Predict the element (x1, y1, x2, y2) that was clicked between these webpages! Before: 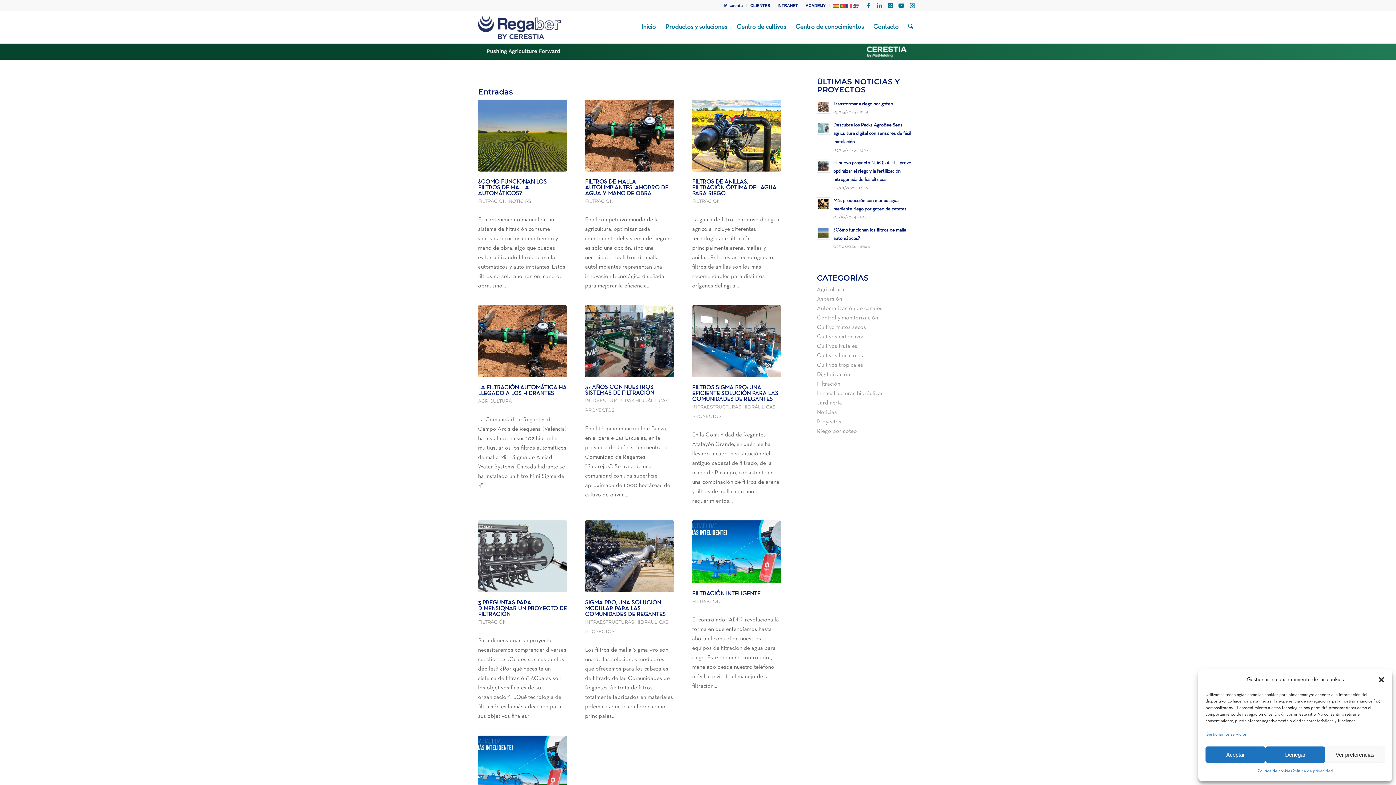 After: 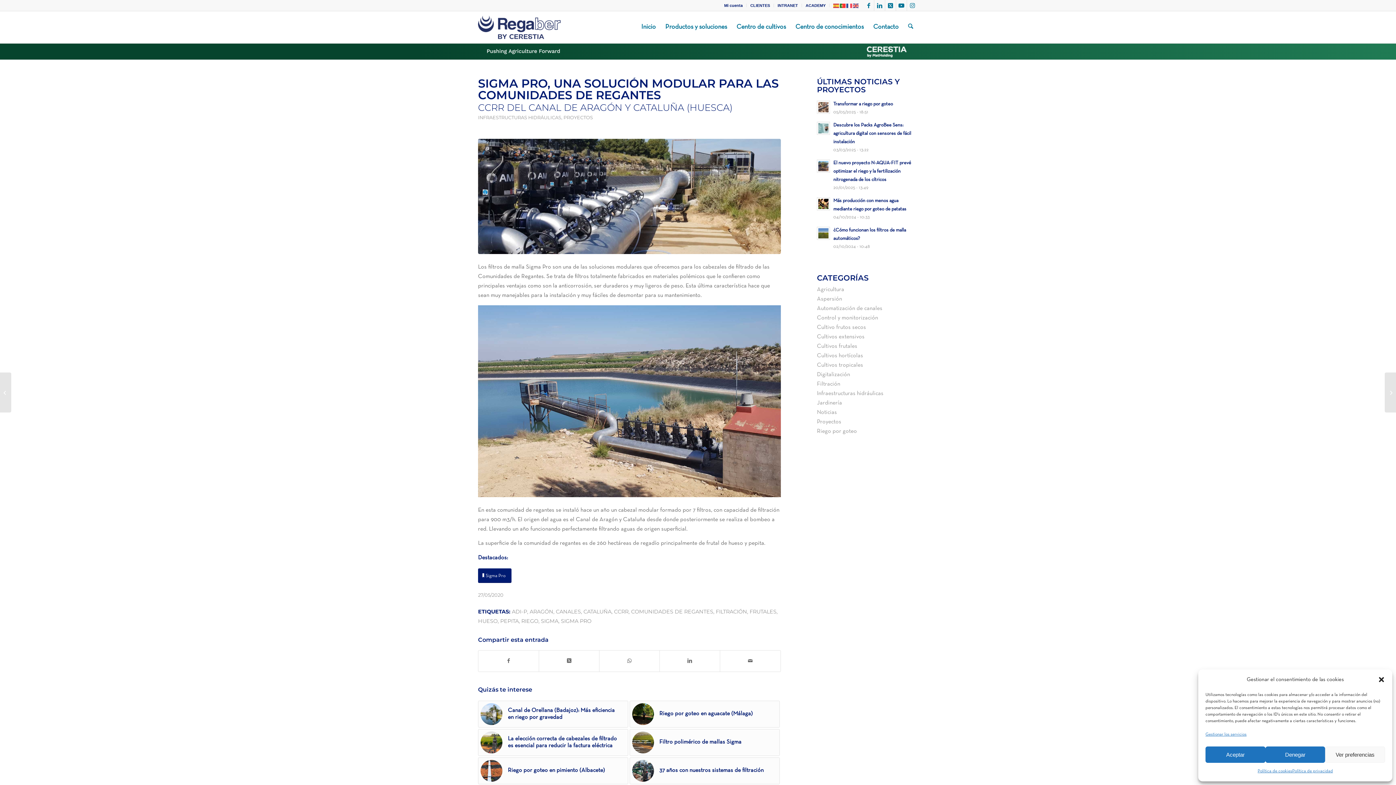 Action: bbox: (585, 520, 674, 592)